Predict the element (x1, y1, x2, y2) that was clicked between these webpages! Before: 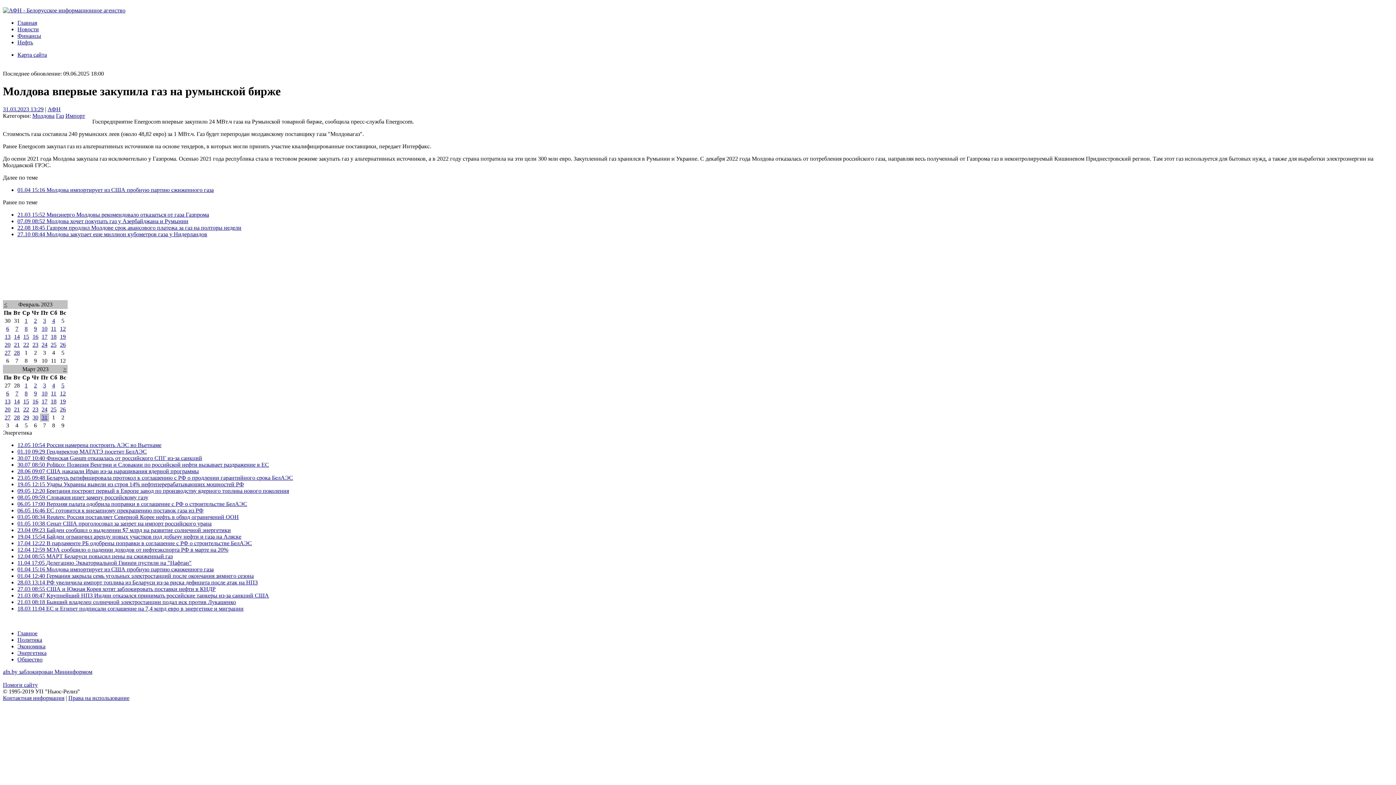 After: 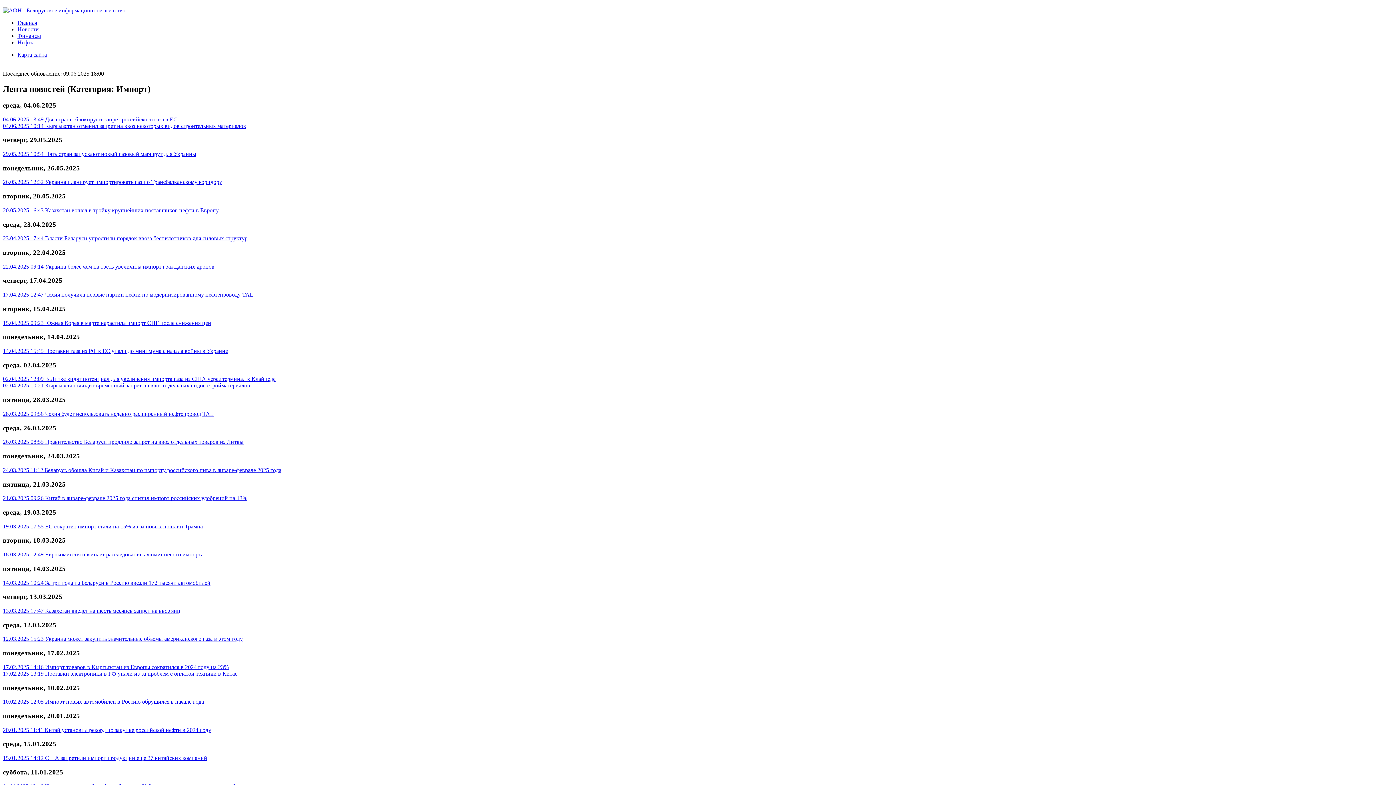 Action: bbox: (65, 112, 85, 118) label: Импорт